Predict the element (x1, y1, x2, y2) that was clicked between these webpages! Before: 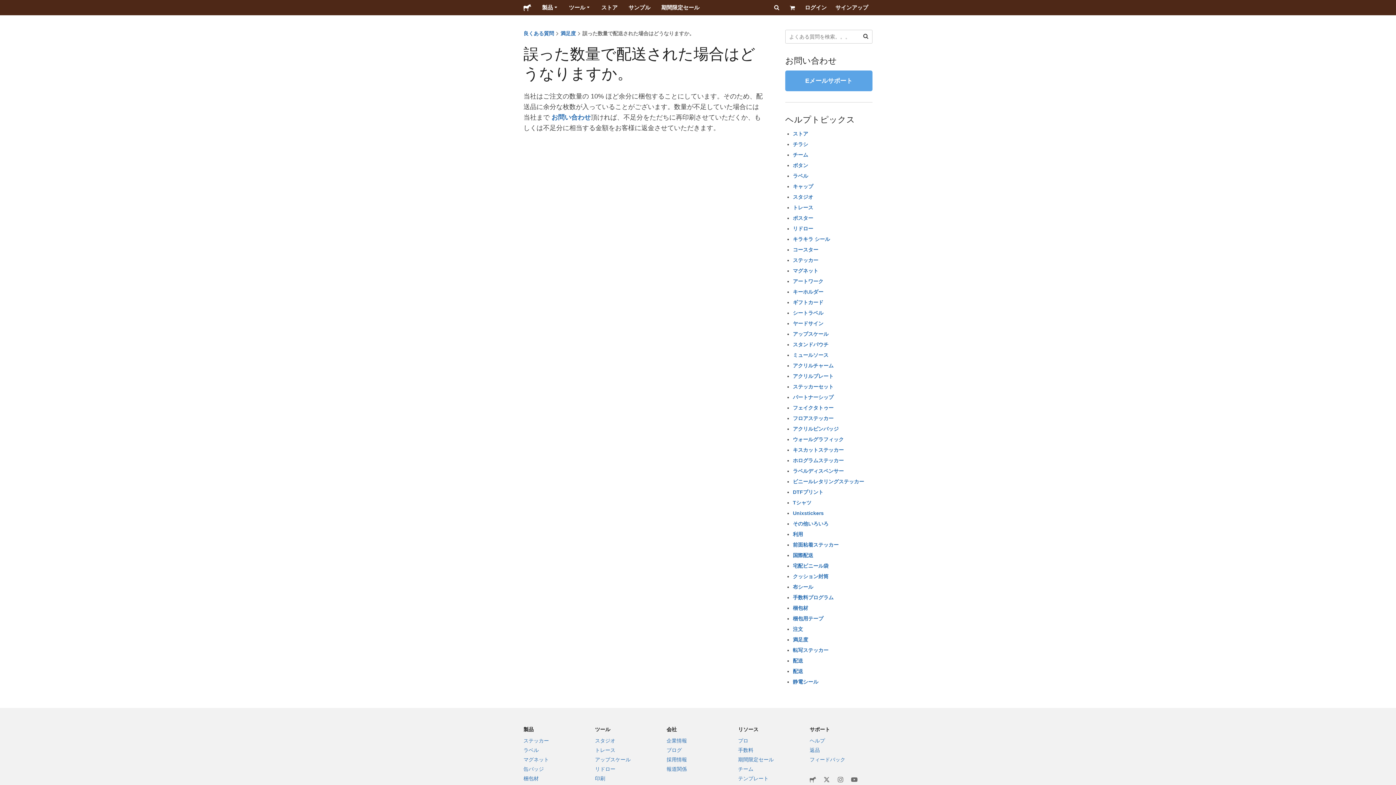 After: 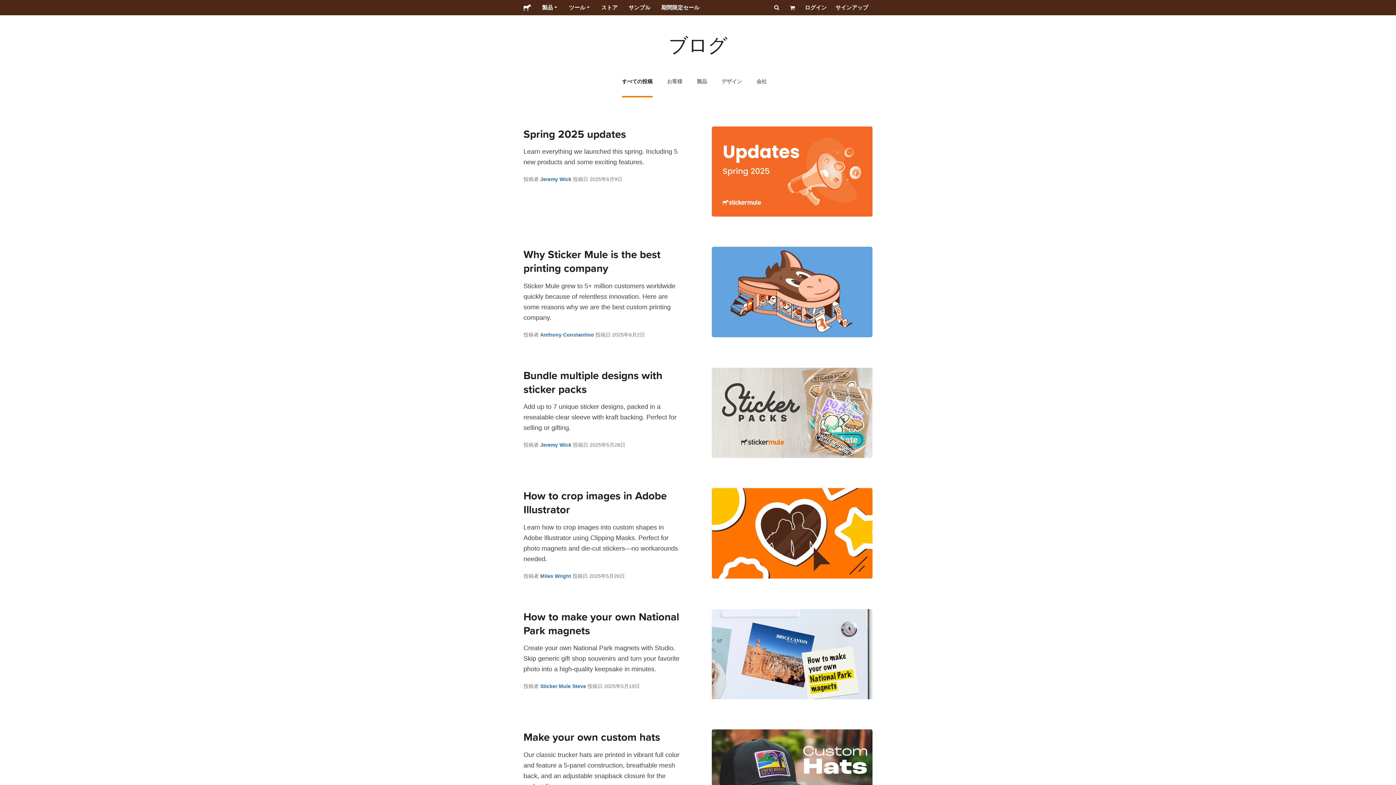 Action: bbox: (666, 747, 682, 753) label: ブログ